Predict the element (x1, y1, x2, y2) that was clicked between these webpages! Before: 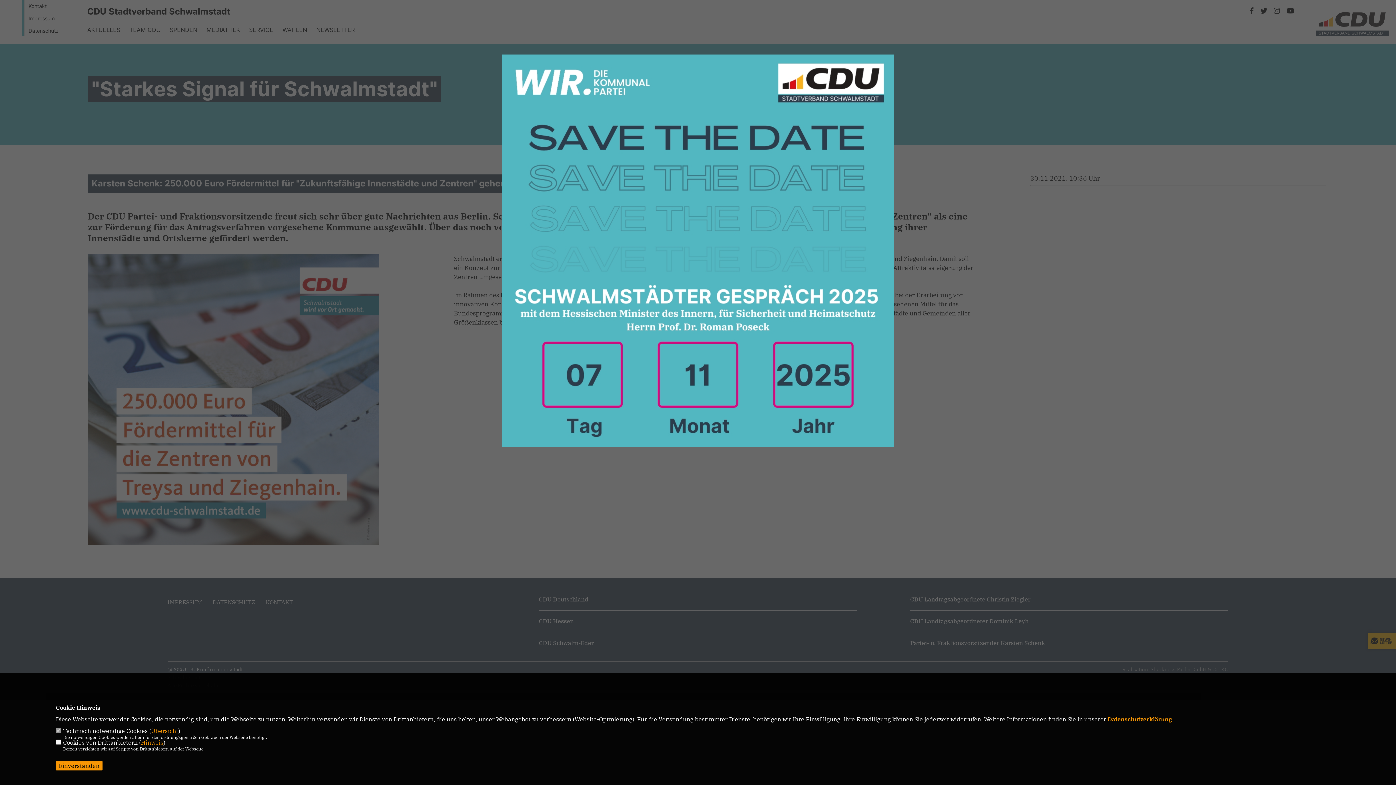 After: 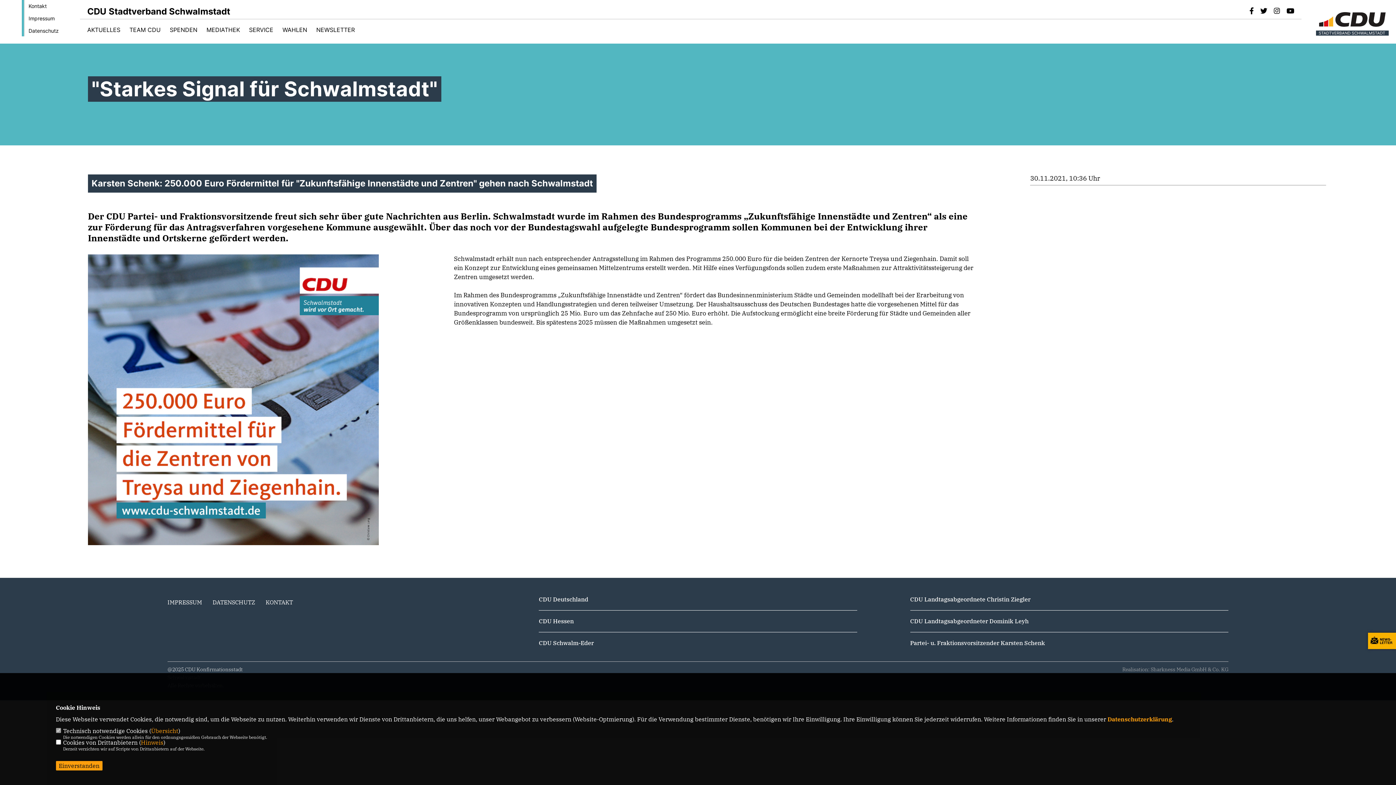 Action: bbox: (1107, 716, 1172, 723) label: Datenschutzerklärung